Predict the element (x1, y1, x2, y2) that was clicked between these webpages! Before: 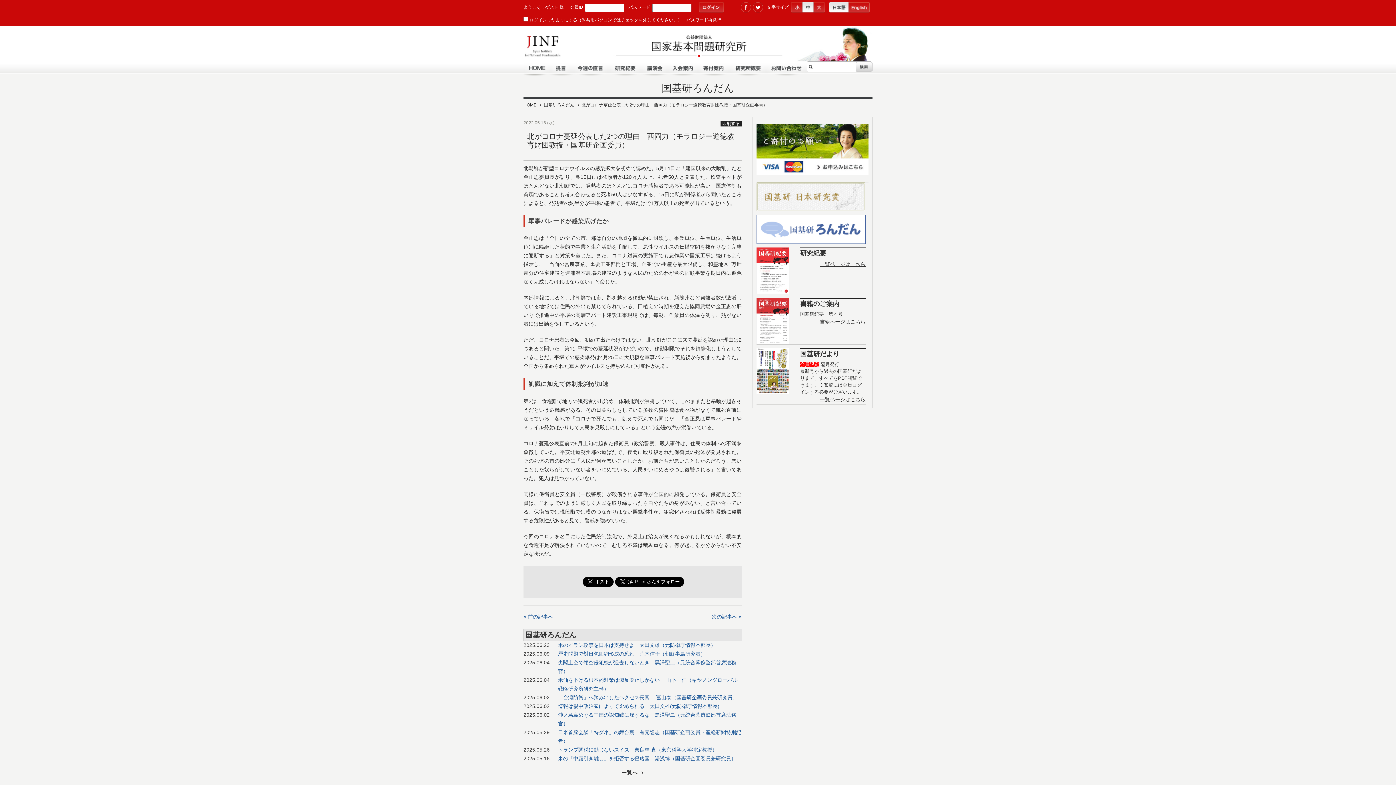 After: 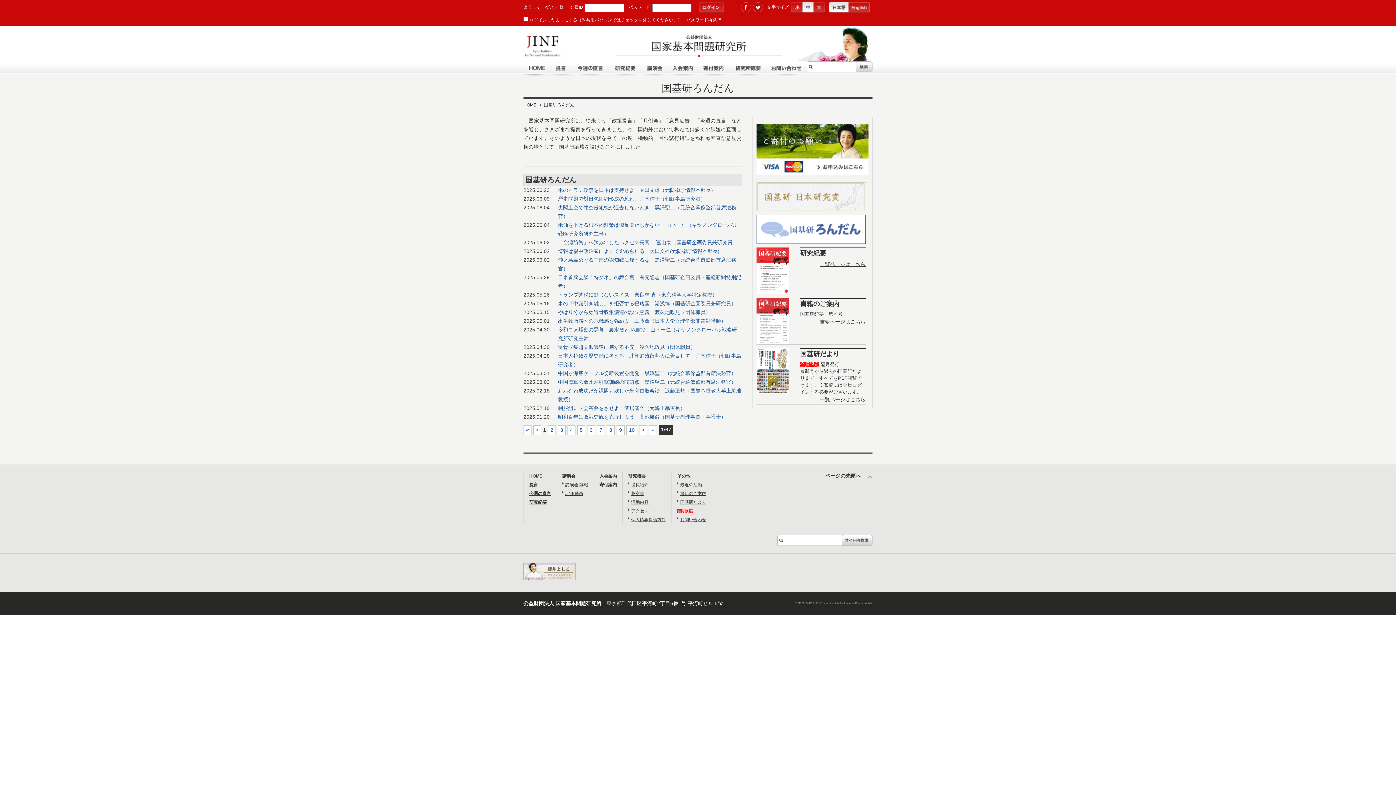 Action: bbox: (756, 210, 865, 216)